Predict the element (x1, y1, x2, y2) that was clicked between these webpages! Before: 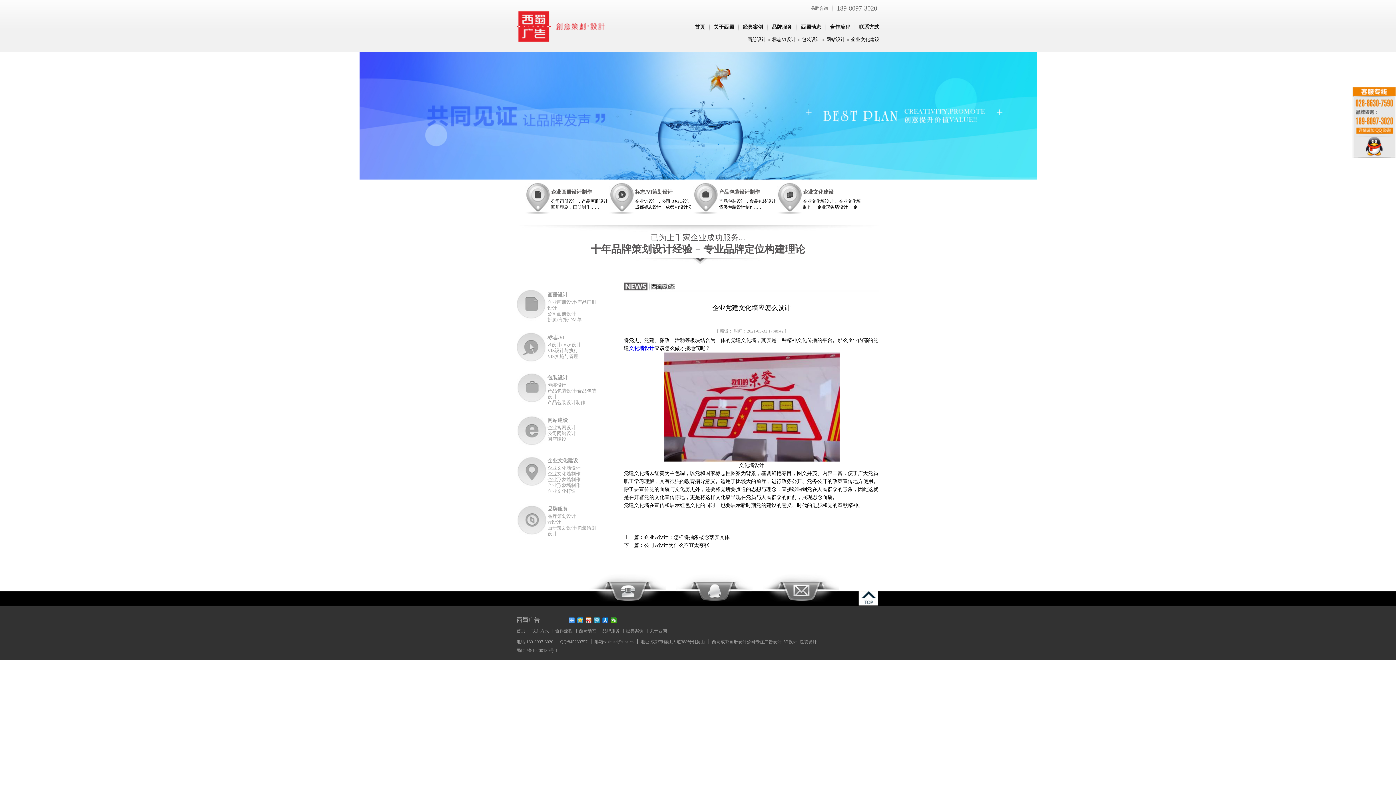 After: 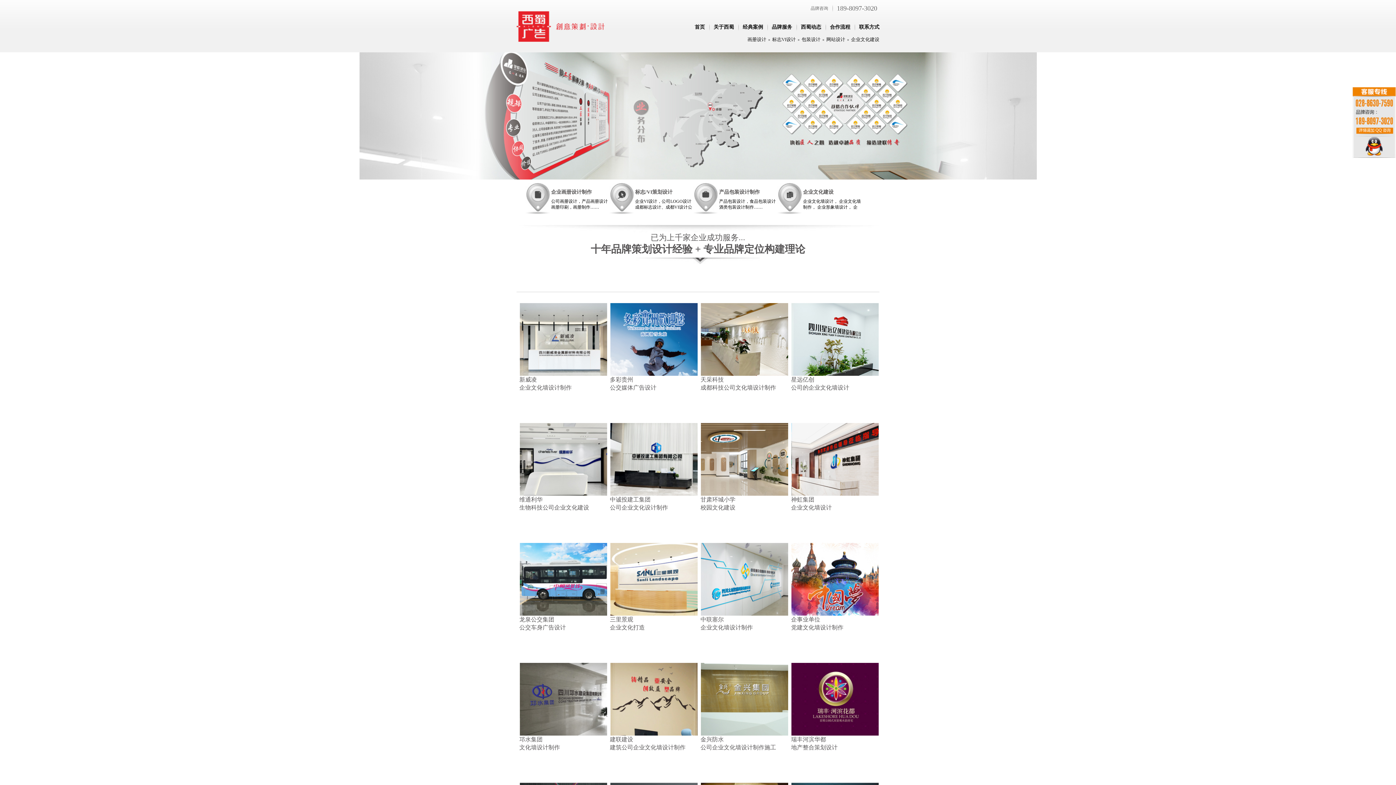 Action: bbox: (851, 36, 879, 43) label: 企业文化建设